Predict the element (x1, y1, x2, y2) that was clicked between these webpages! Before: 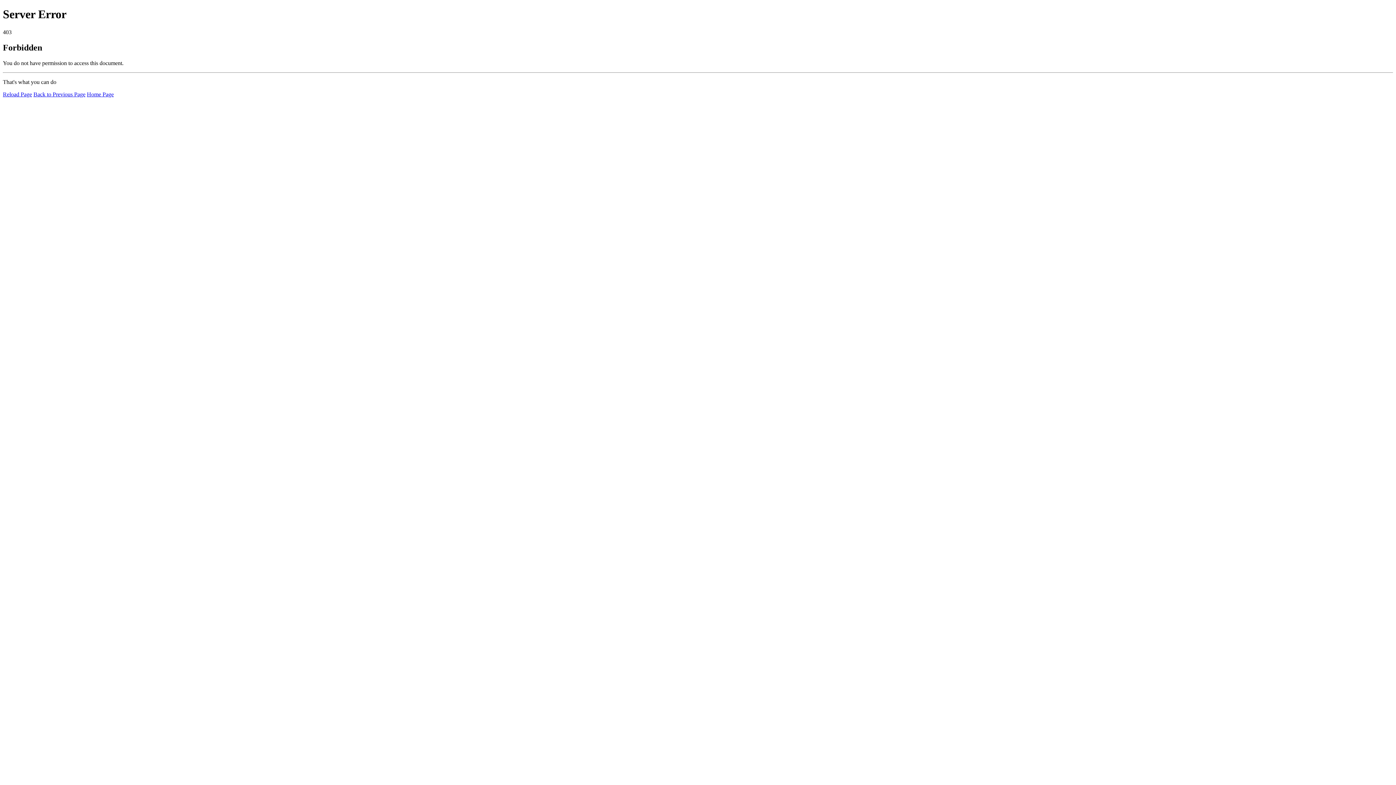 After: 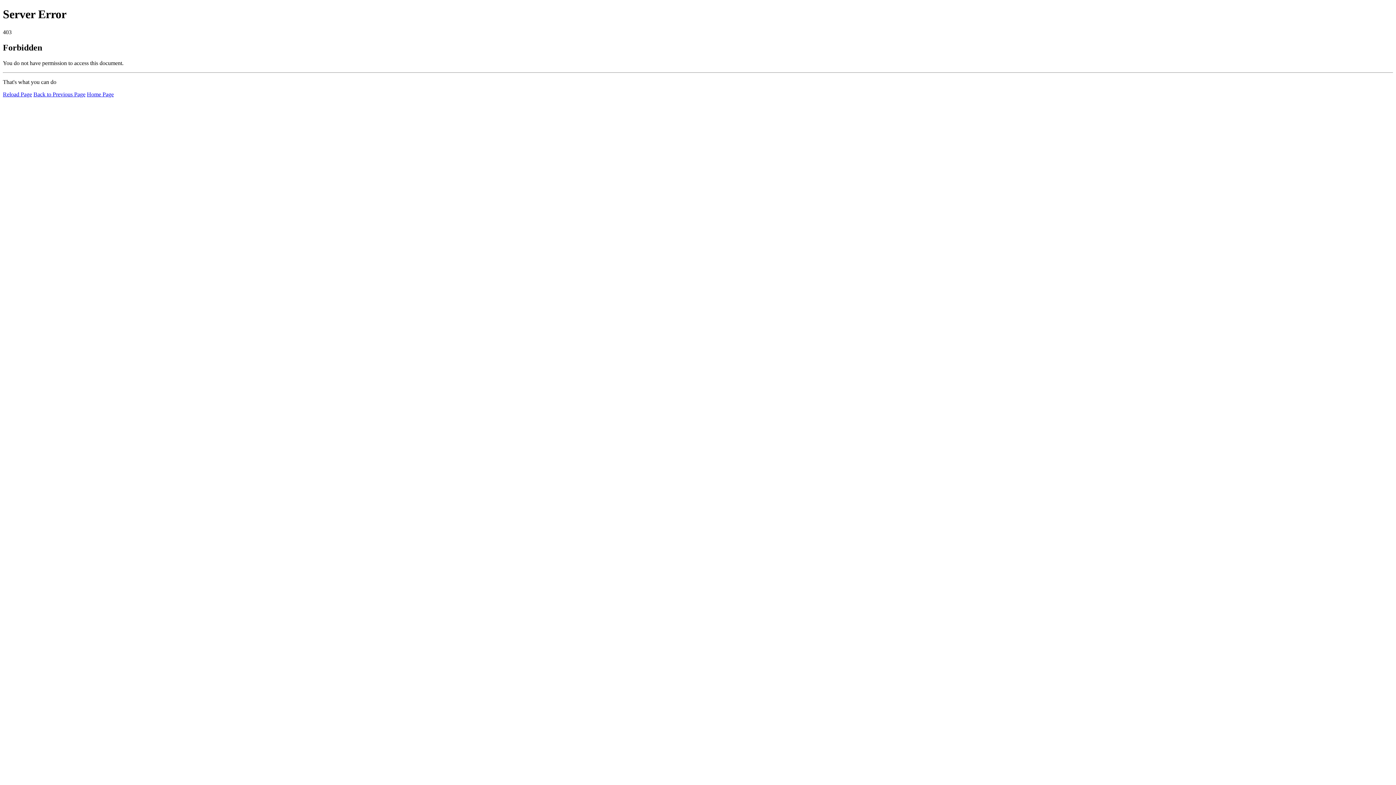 Action: bbox: (86, 91, 113, 97) label: Home Page